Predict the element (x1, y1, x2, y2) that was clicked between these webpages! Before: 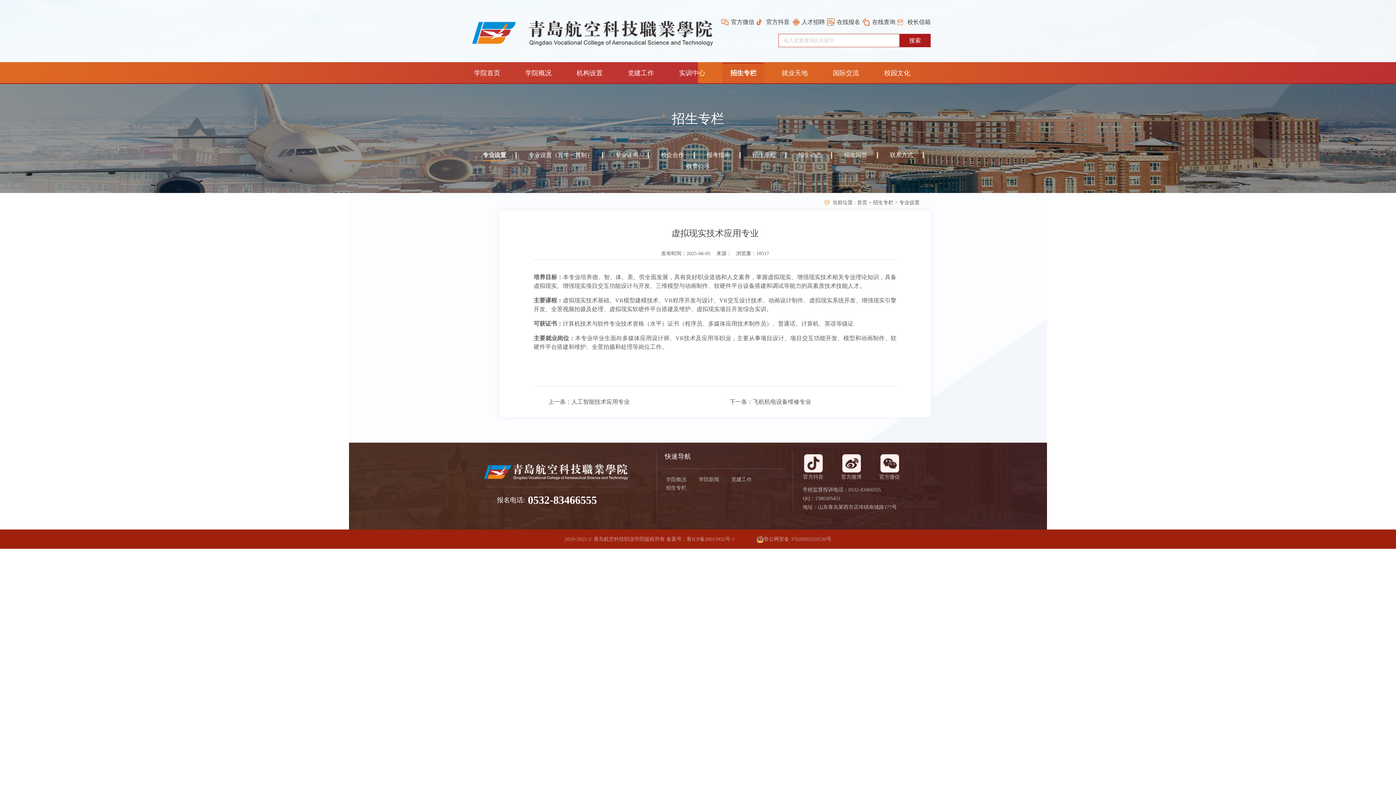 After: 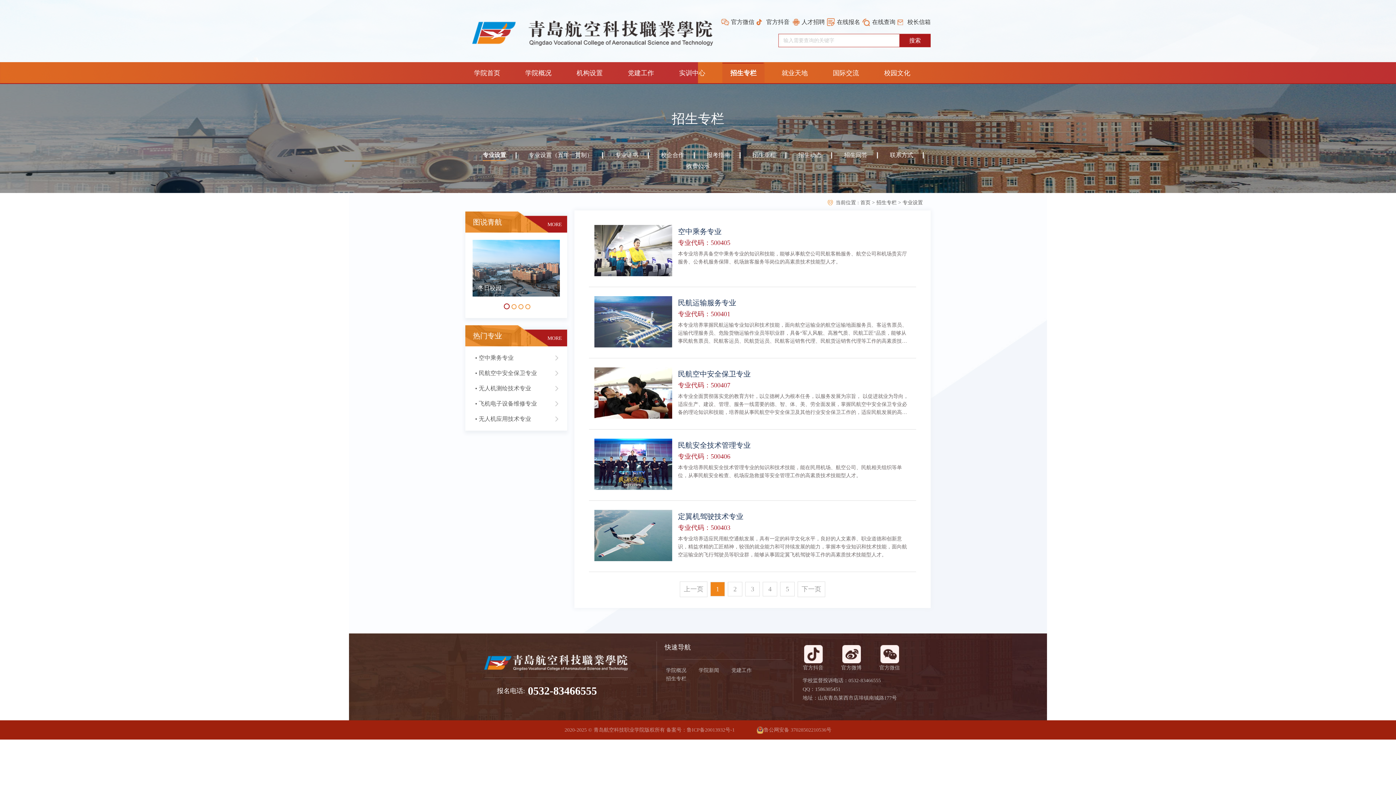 Action: label: 招生专栏 bbox: (722, 62, 764, 84)